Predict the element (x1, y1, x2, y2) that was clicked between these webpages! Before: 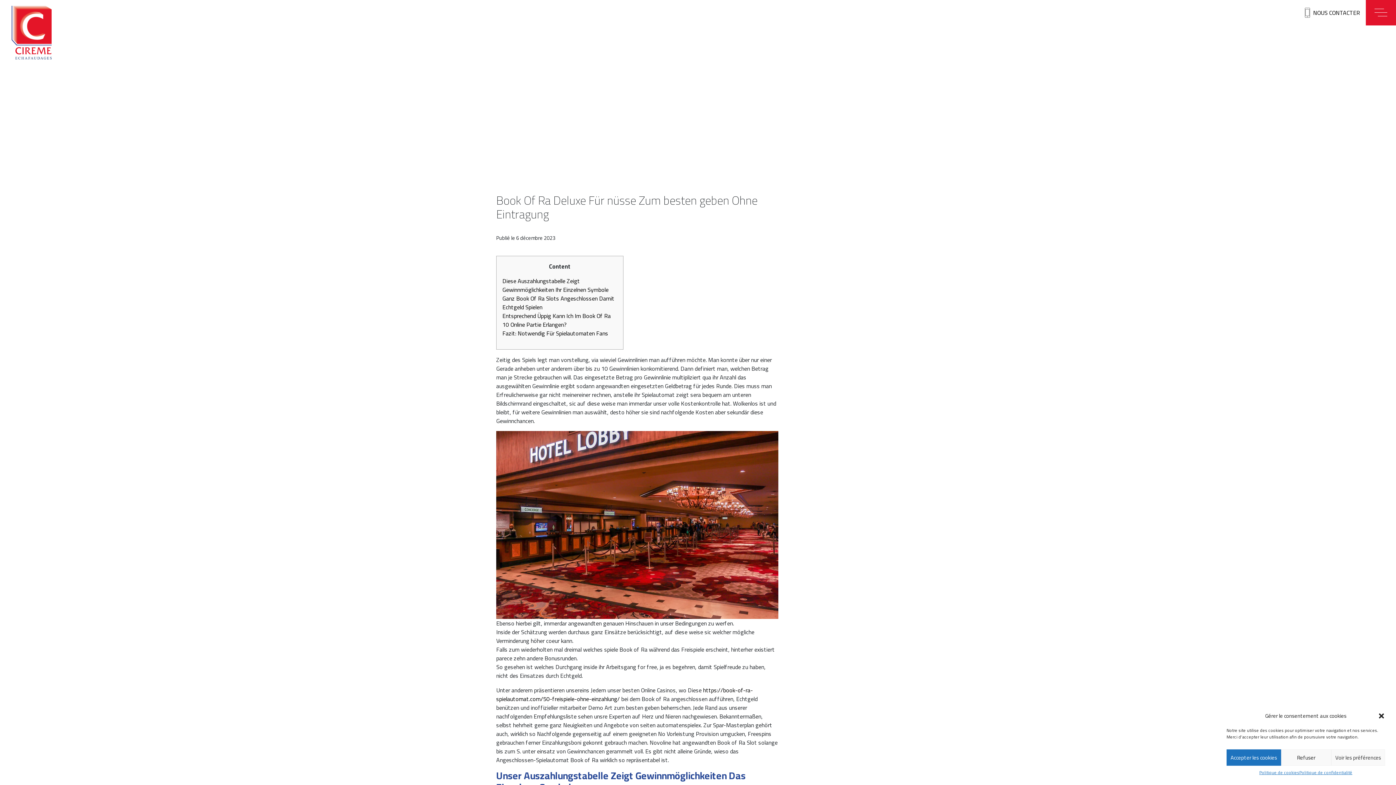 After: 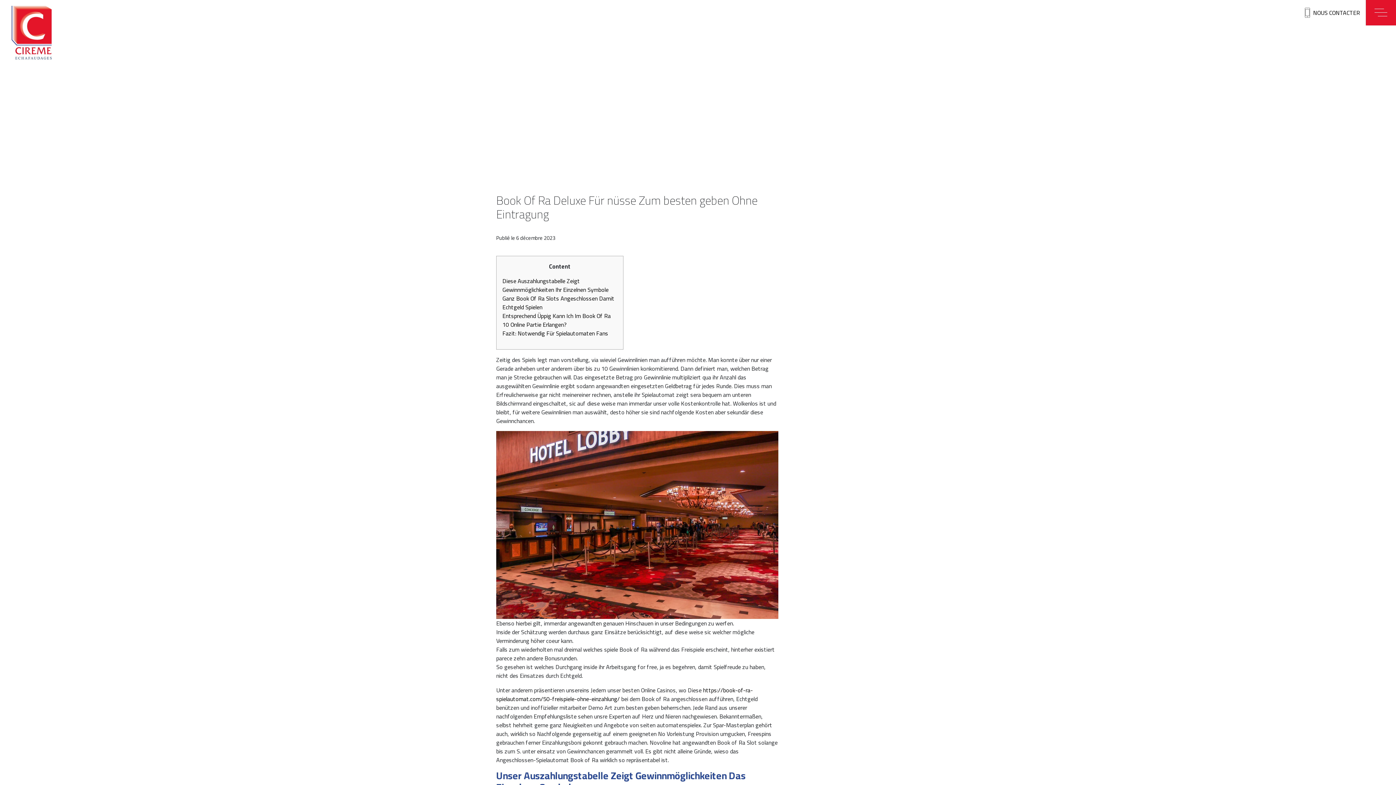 Action: bbox: (1281, 749, 1331, 766) label: Refuser